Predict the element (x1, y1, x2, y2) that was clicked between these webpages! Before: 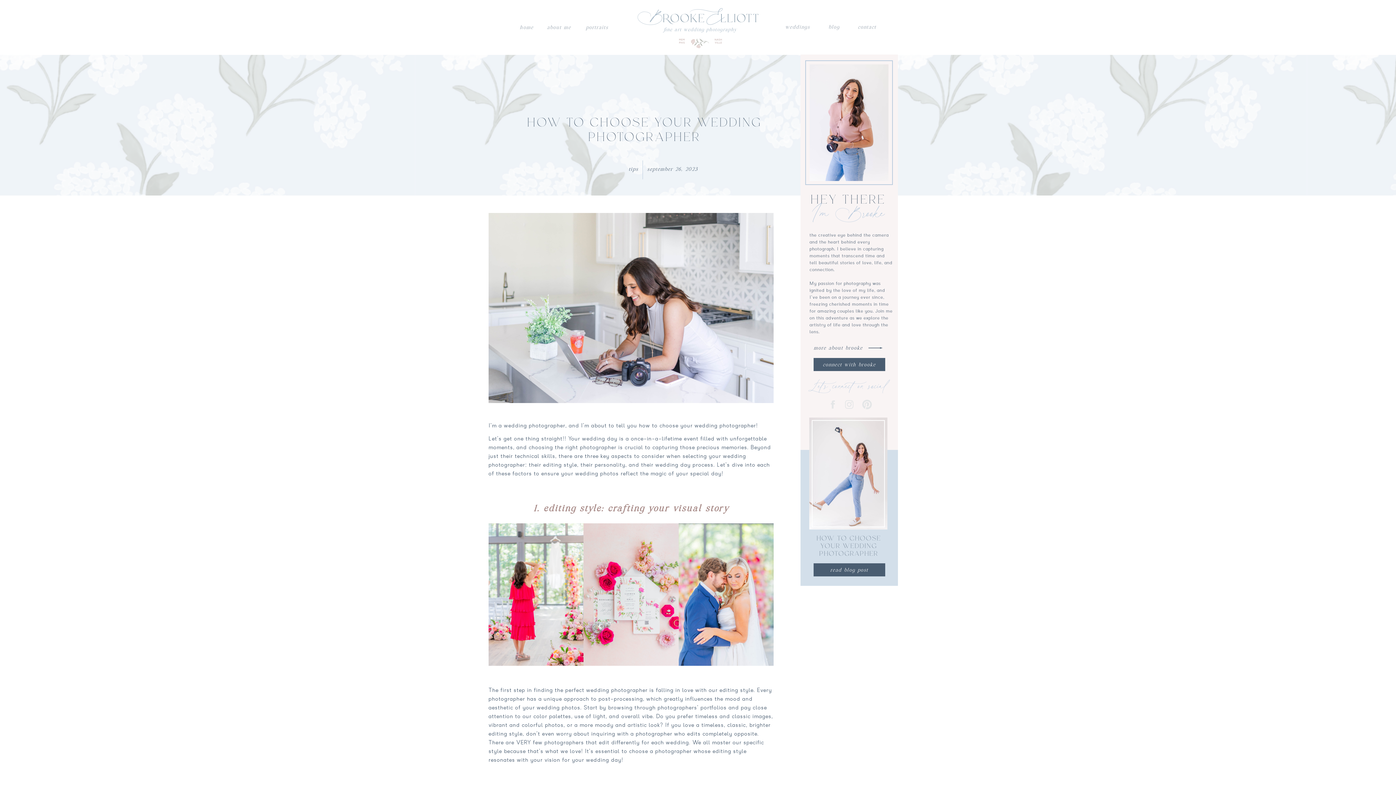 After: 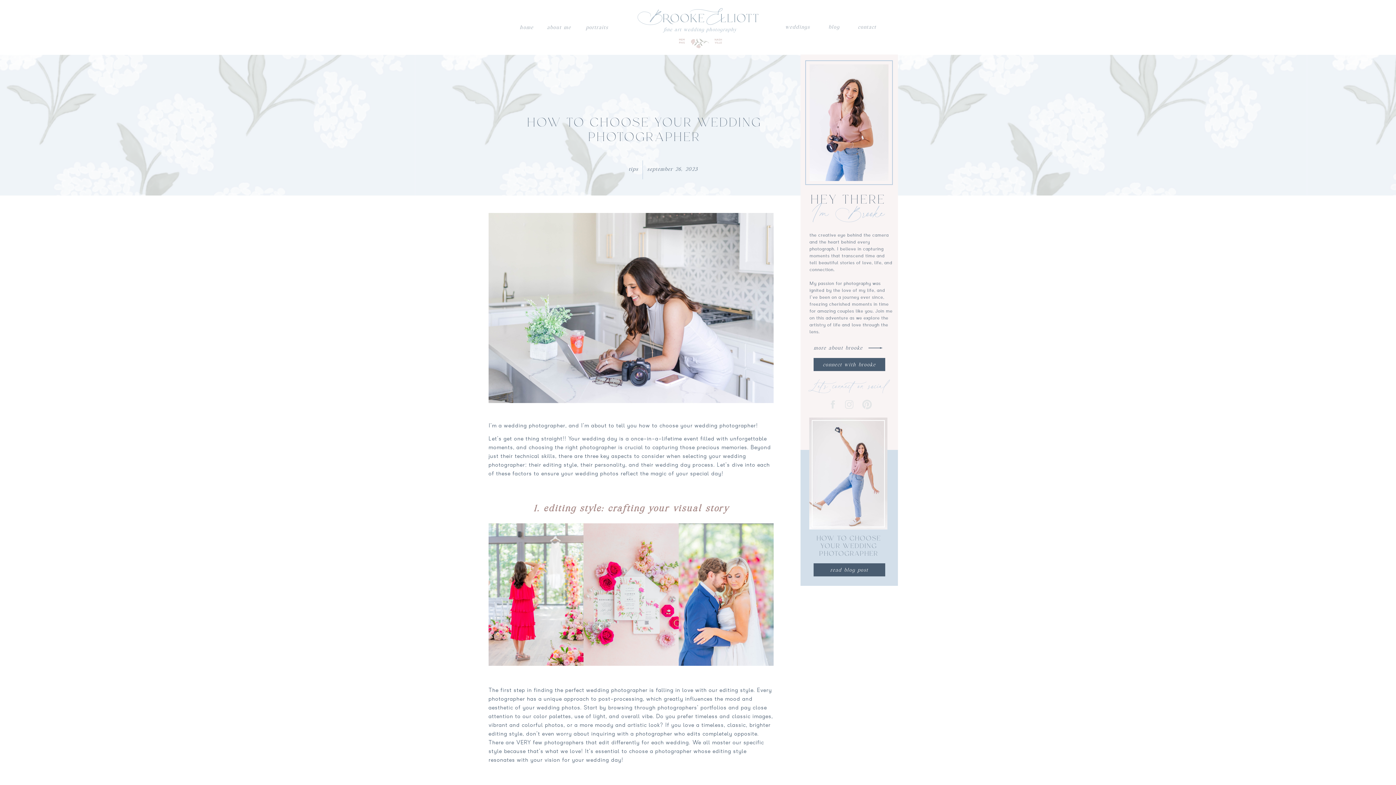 Action: bbox: (844, 399, 854, 410)